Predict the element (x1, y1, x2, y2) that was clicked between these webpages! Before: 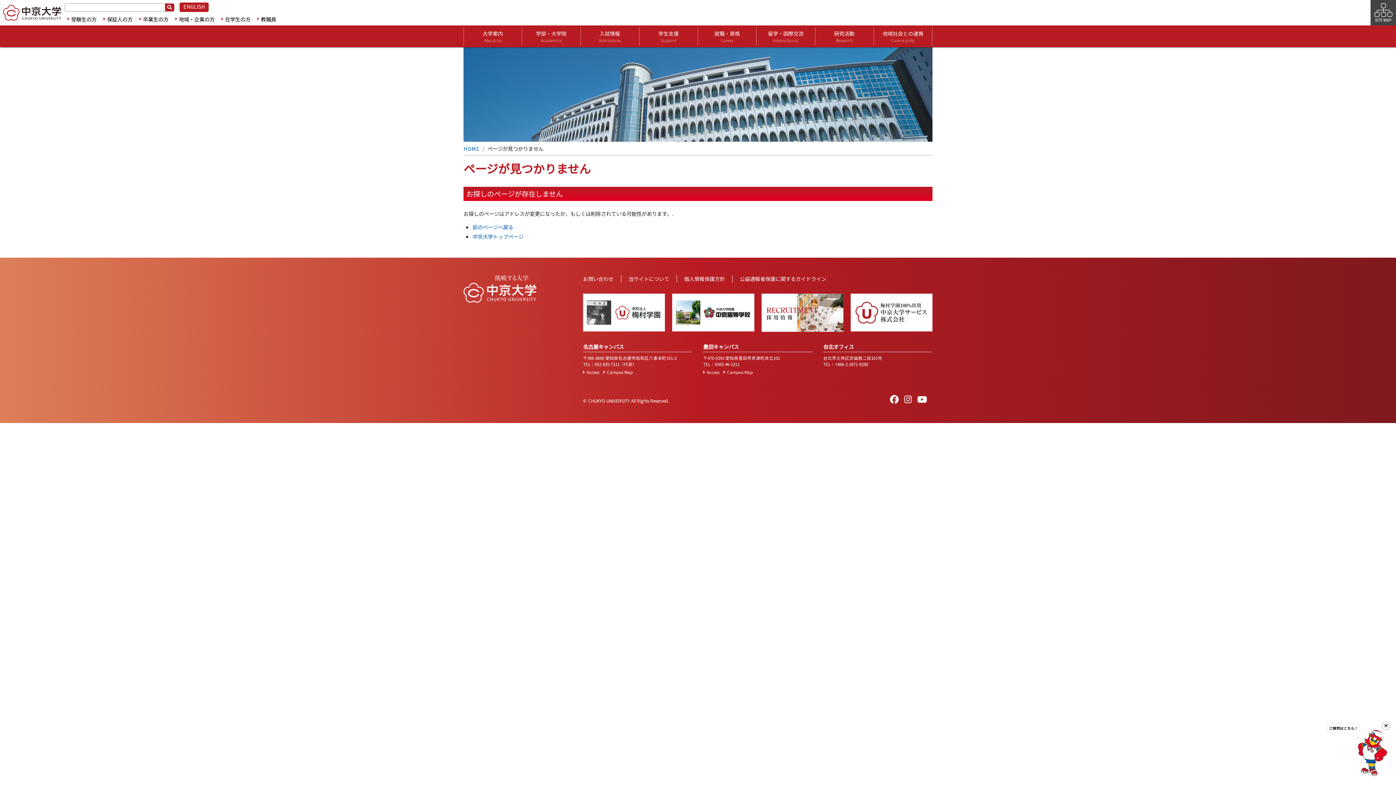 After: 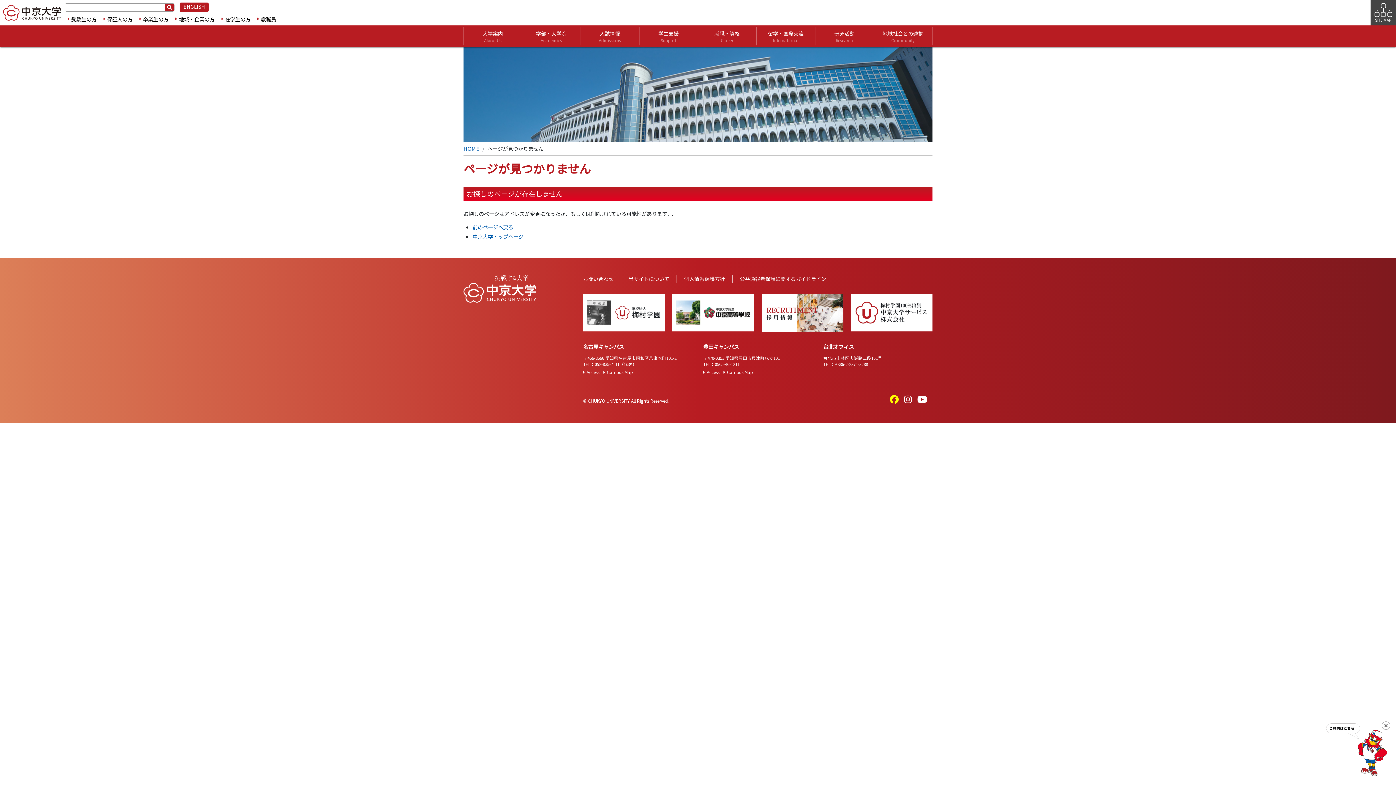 Action: bbox: (890, 392, 898, 405)